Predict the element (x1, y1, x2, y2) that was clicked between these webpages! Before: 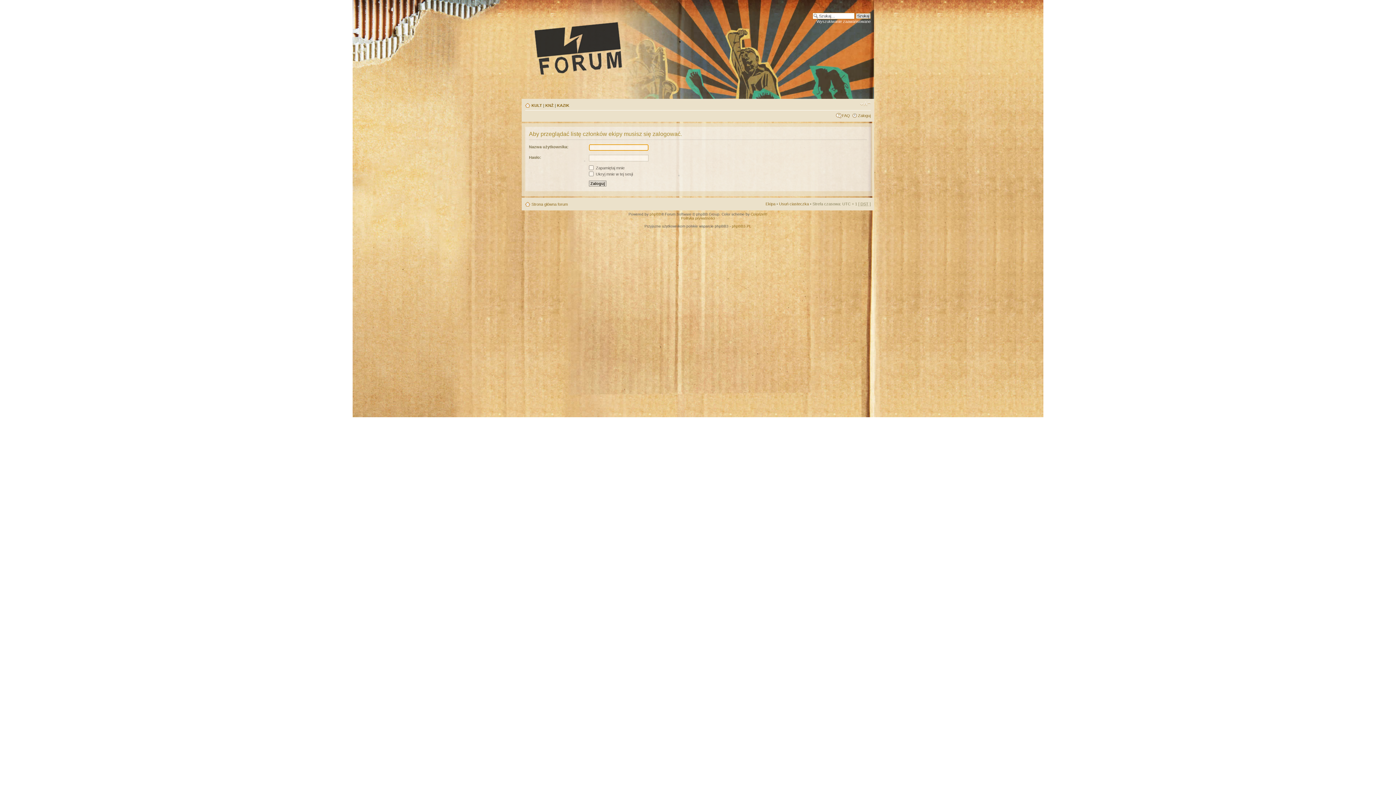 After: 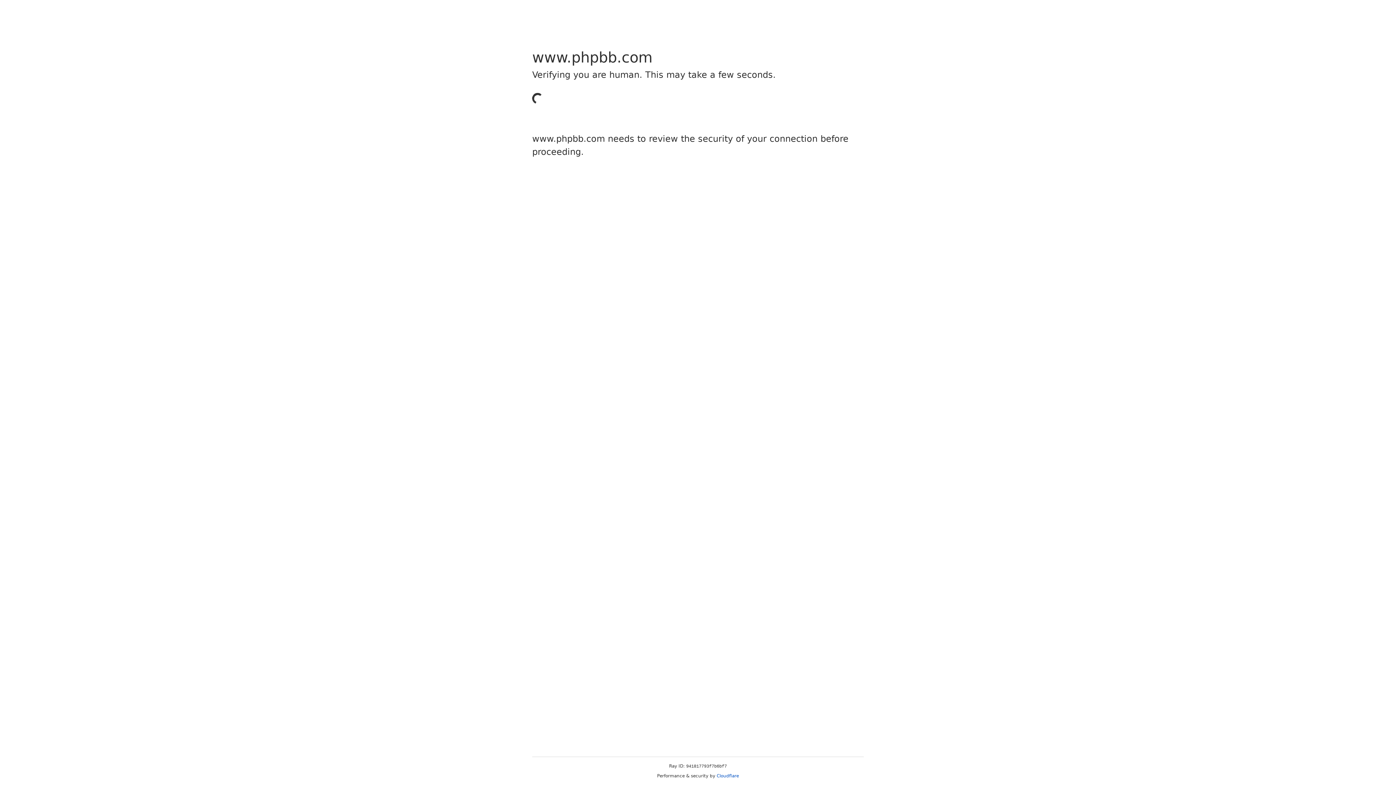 Action: label: phpBB bbox: (649, 212, 661, 216)